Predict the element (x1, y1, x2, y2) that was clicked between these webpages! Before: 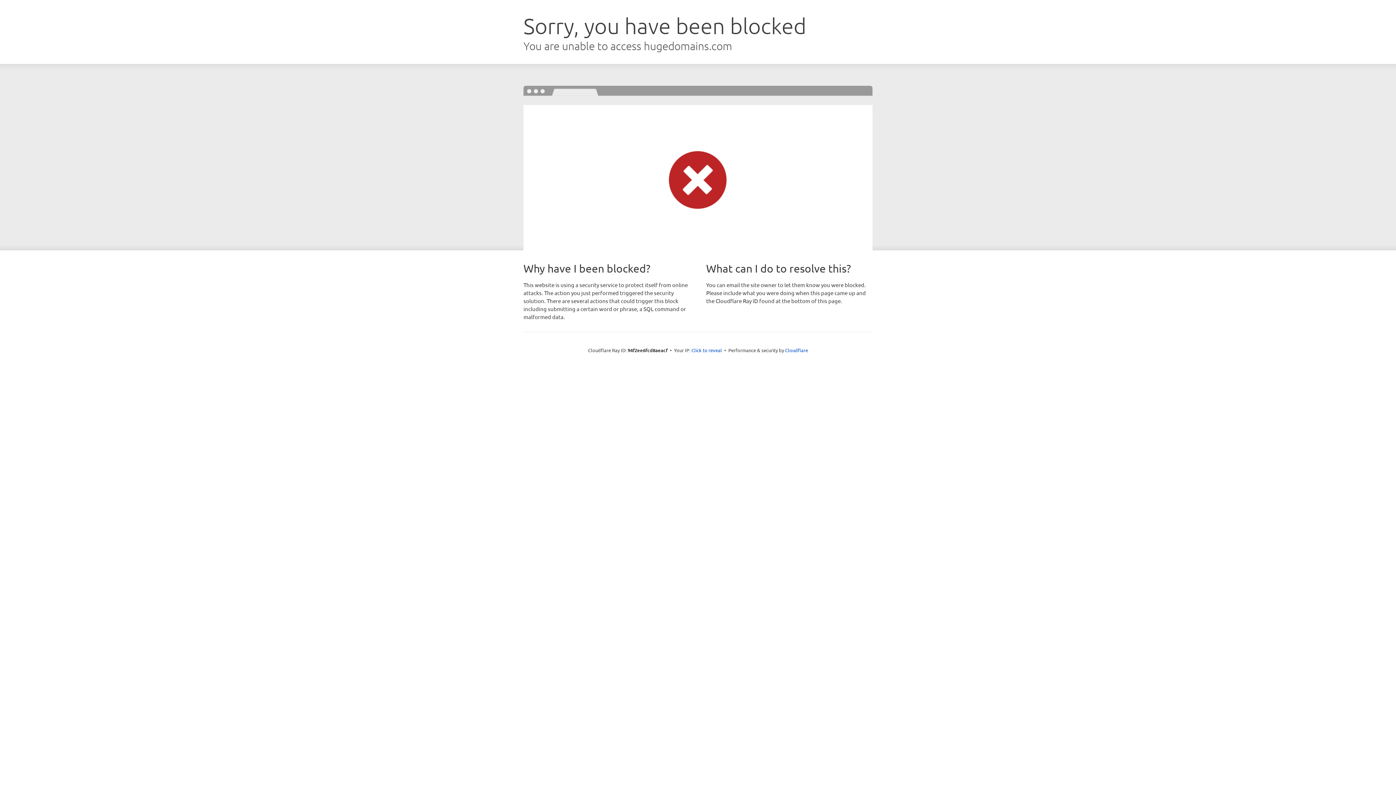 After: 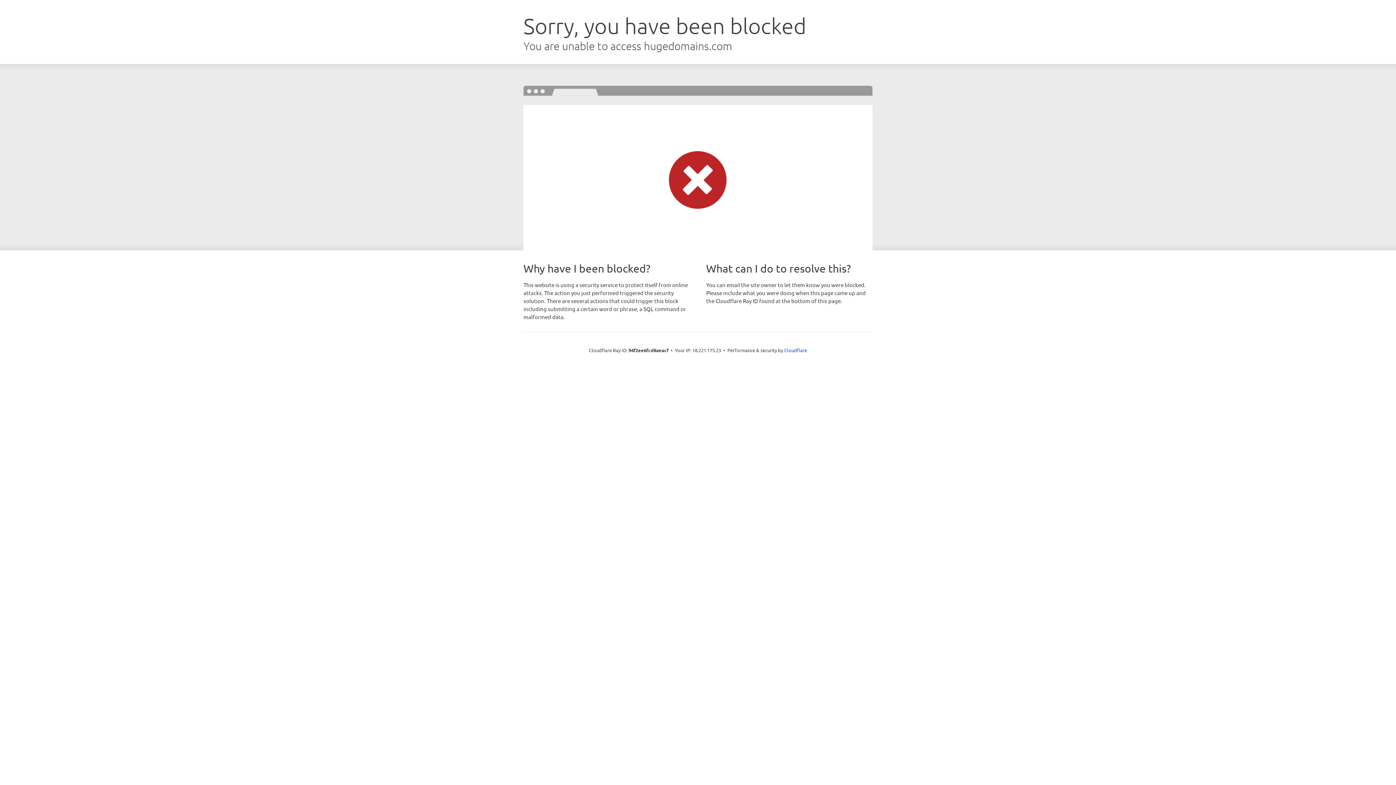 Action: label: Click to reveal bbox: (691, 346, 722, 353)